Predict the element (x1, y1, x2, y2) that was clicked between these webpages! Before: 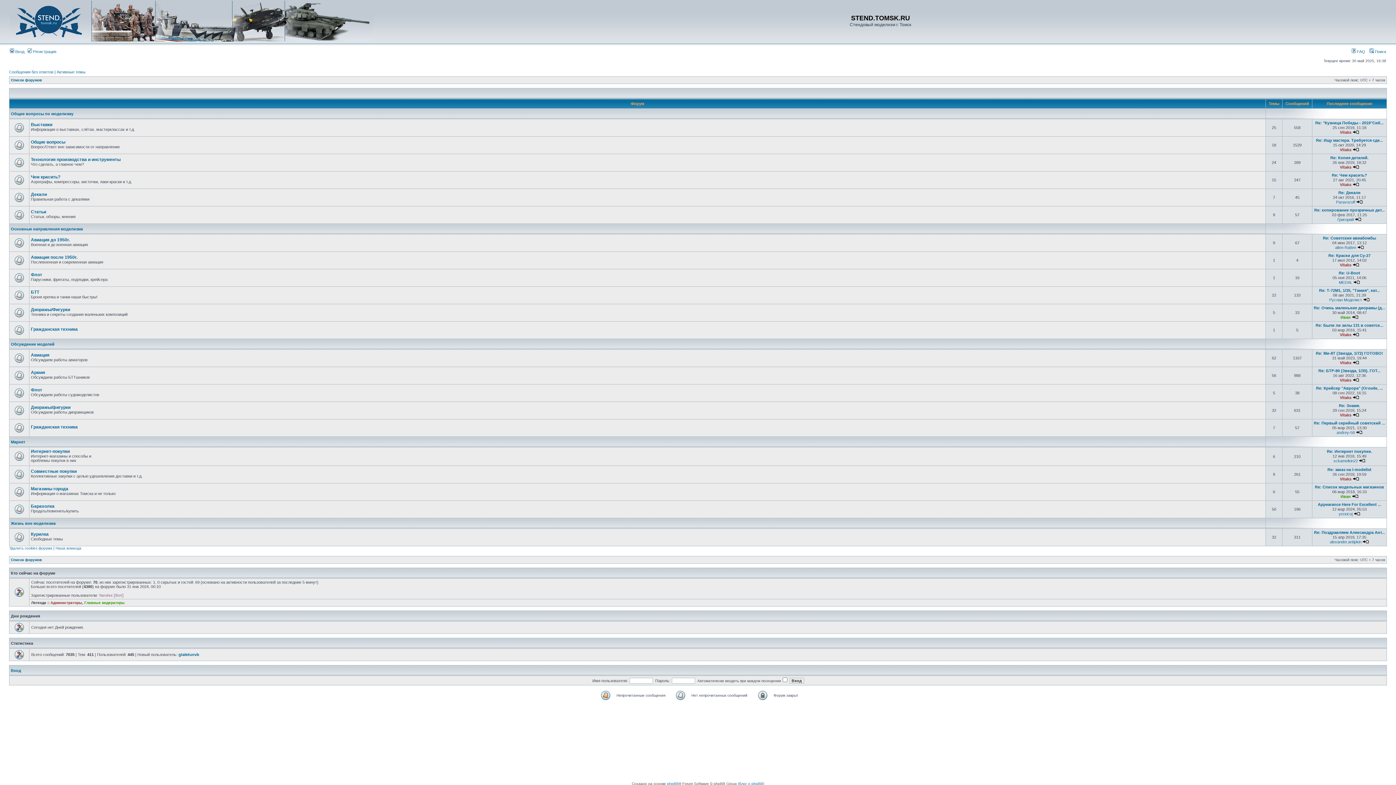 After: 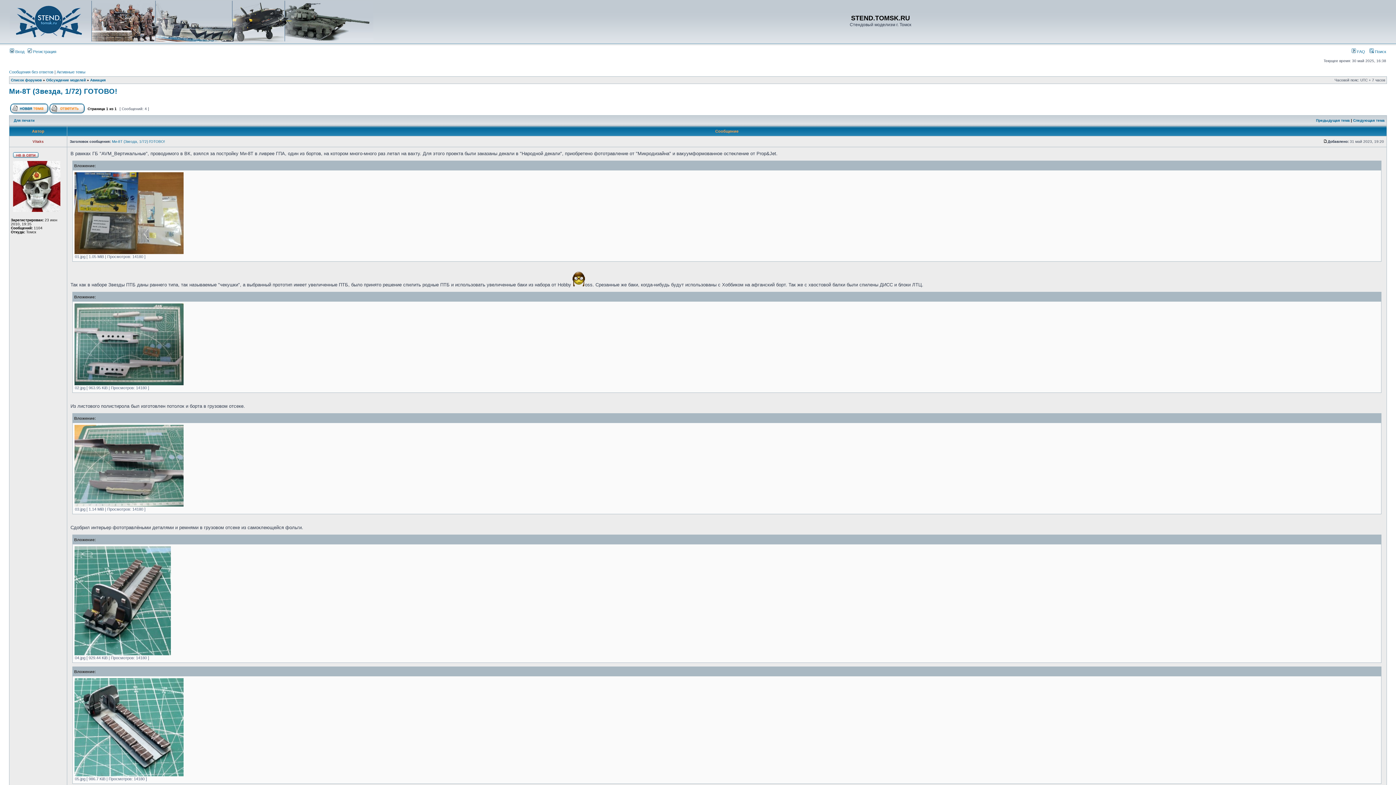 Action: bbox: (1316, 351, 1383, 355) label: Re: Ми-8Т (Звезда, 1/72) ГОТОВО!